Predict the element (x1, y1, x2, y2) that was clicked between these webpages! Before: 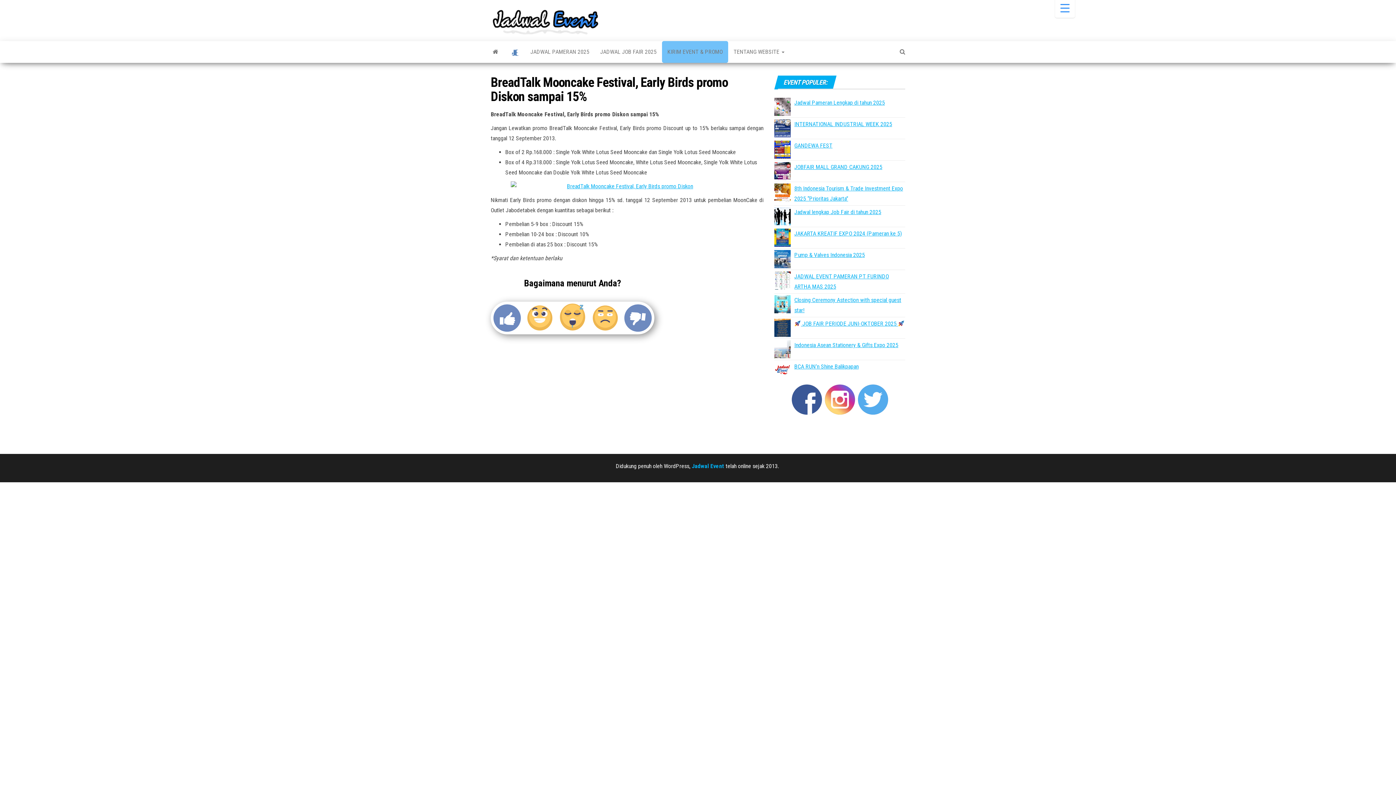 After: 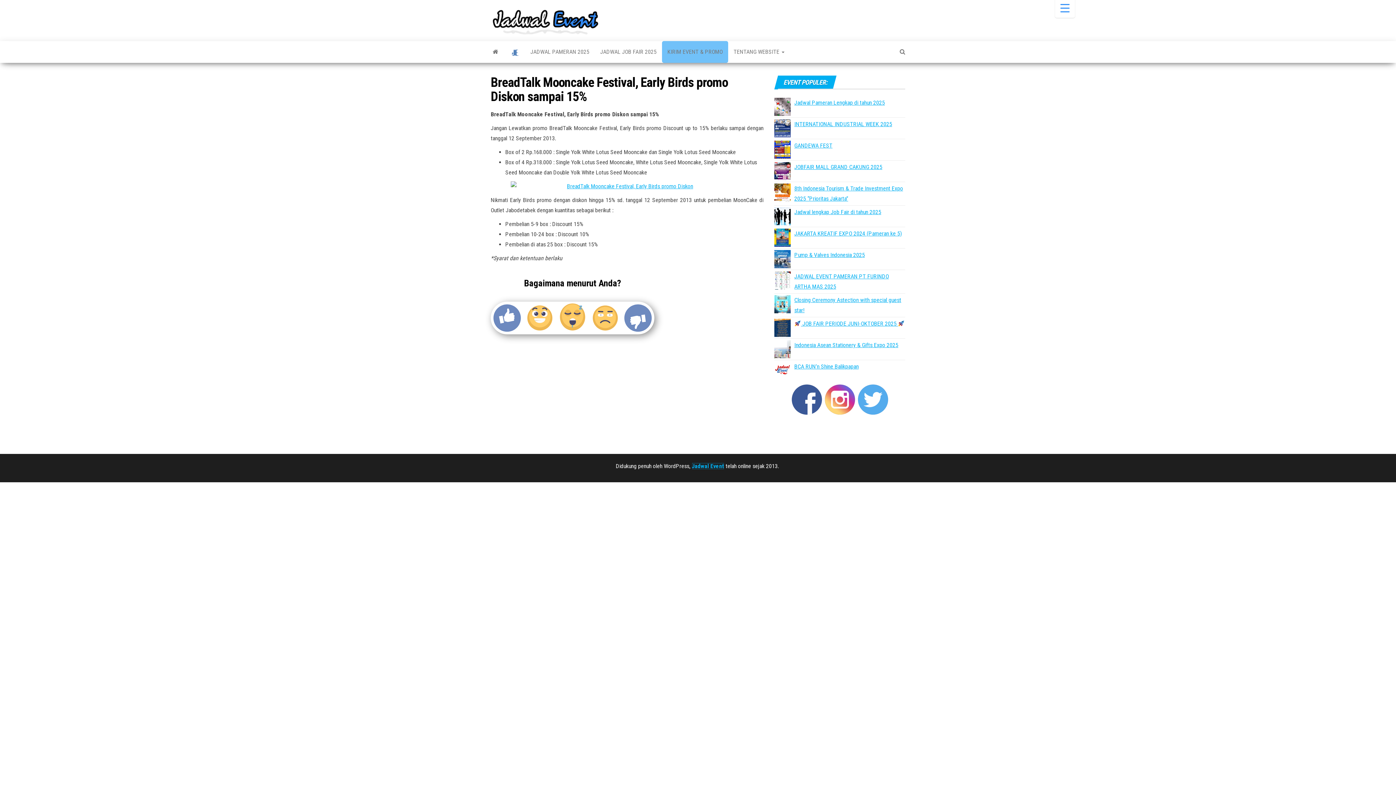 Action: label: Jadwal Event bbox: (692, 462, 724, 469)